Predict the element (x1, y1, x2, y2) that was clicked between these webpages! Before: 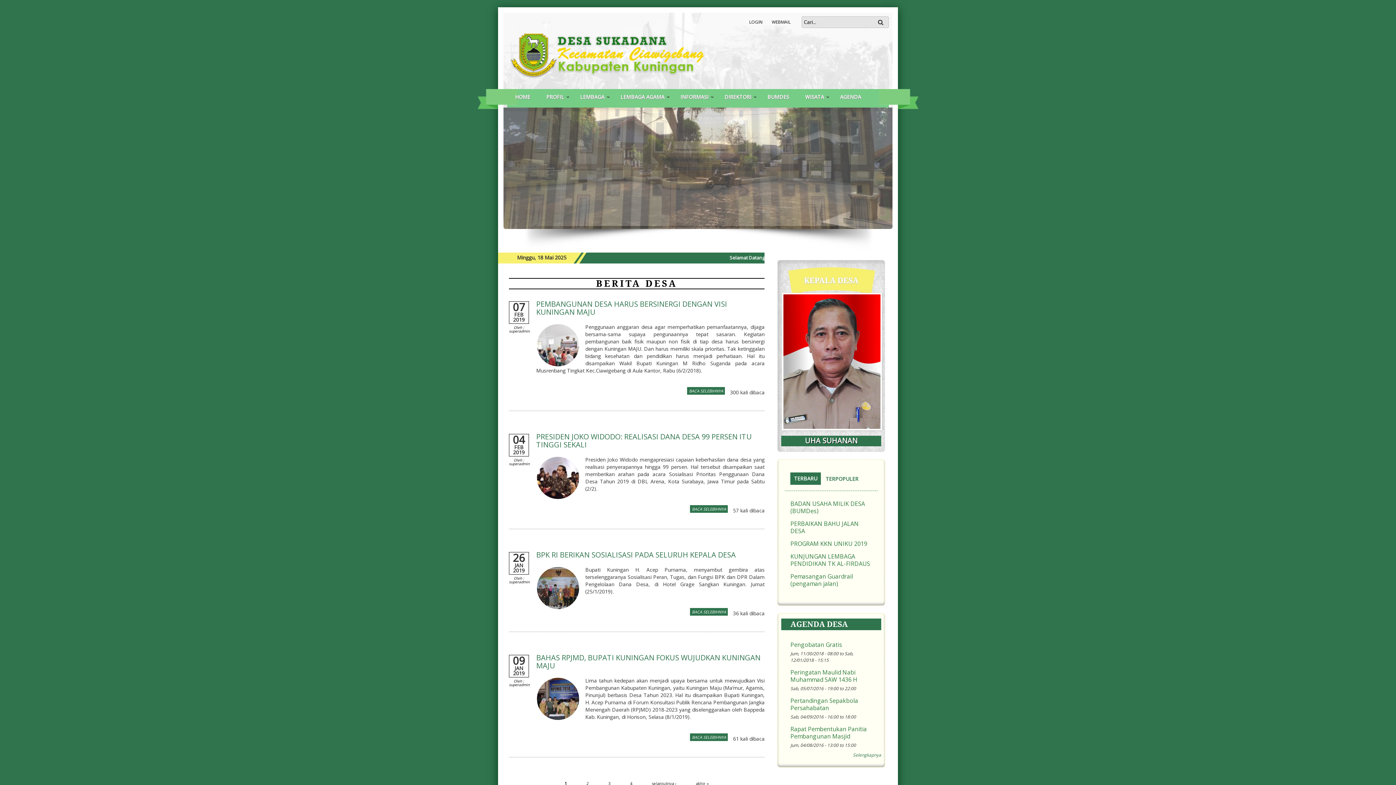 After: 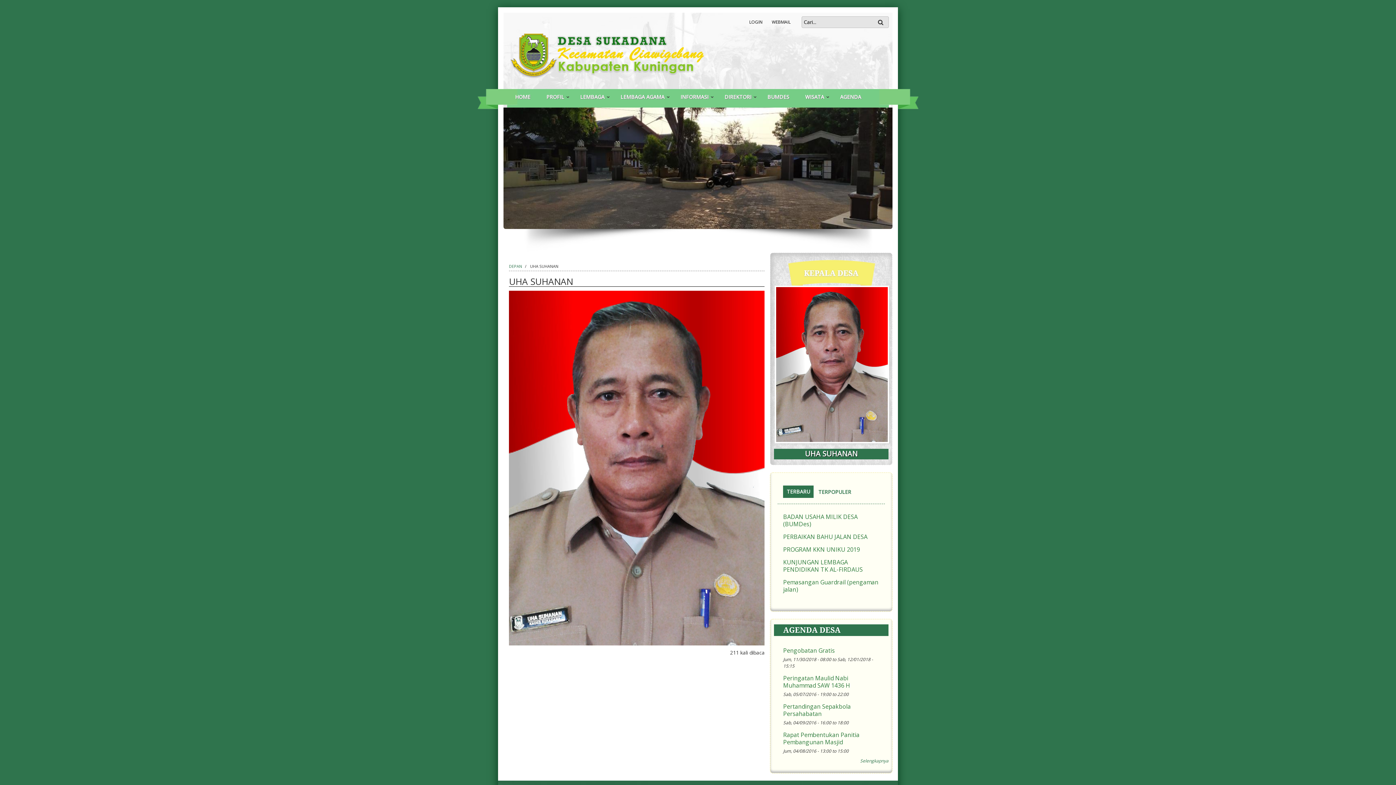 Action: bbox: (781, 435, 881, 446) label: UHA SUHANAN